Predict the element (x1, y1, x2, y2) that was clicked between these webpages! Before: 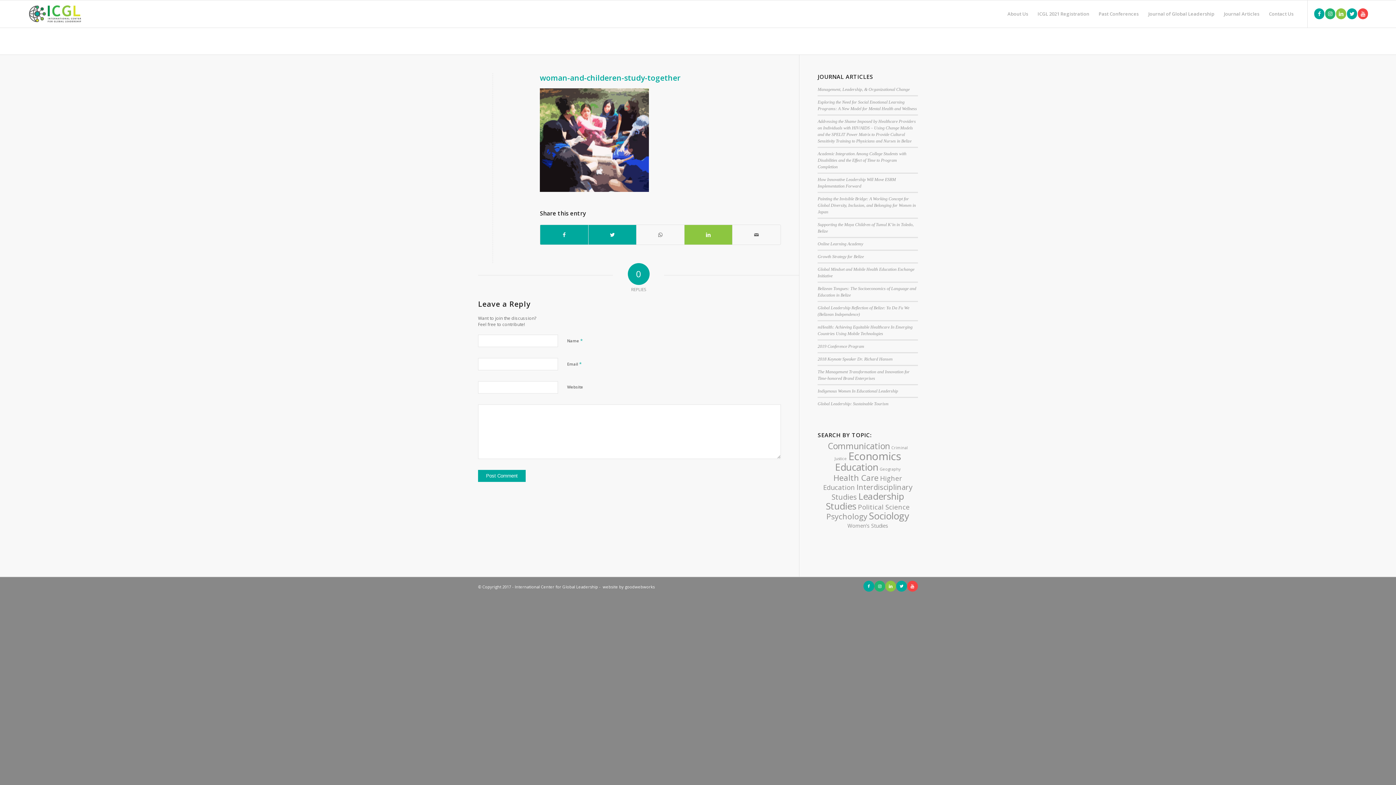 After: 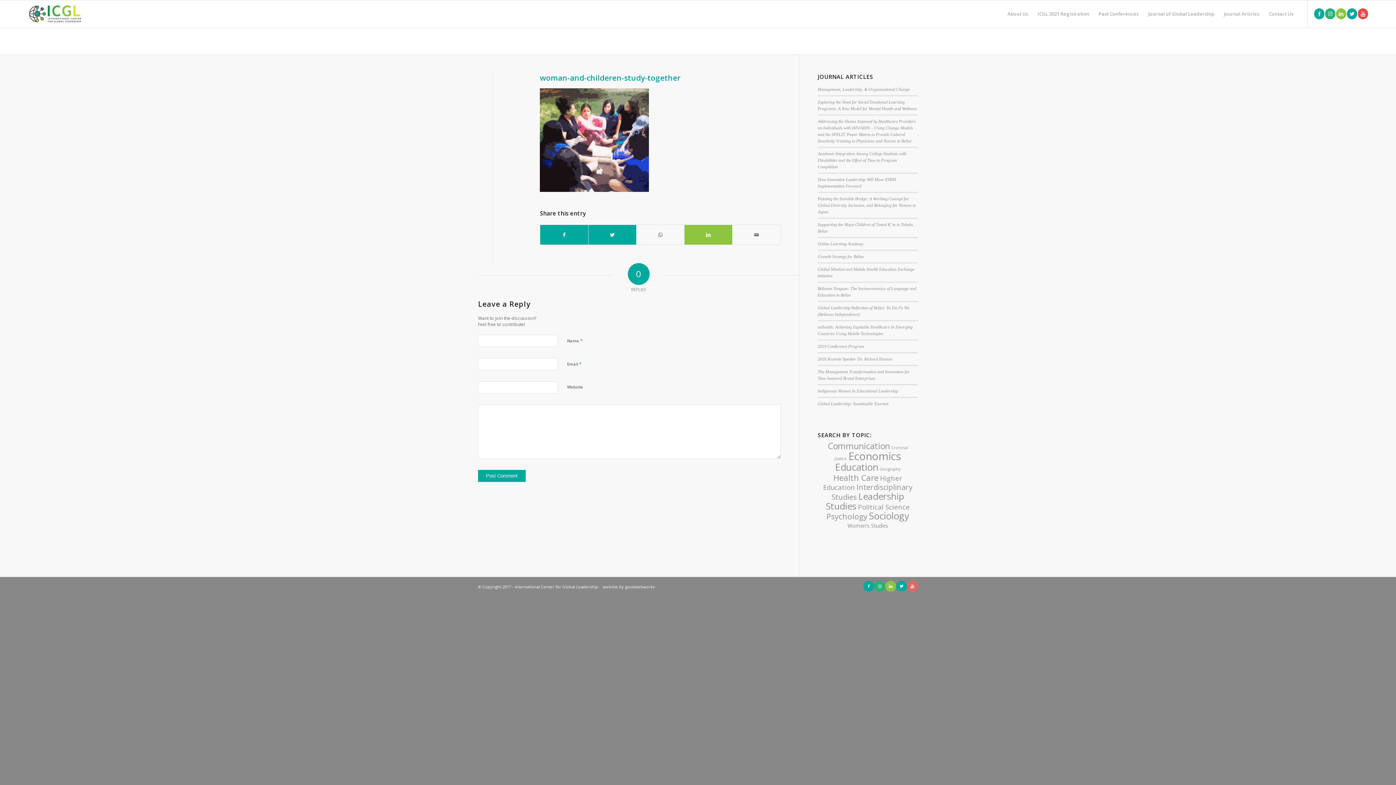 Action: bbox: (907, 581, 918, 592) label: Link to Youtube